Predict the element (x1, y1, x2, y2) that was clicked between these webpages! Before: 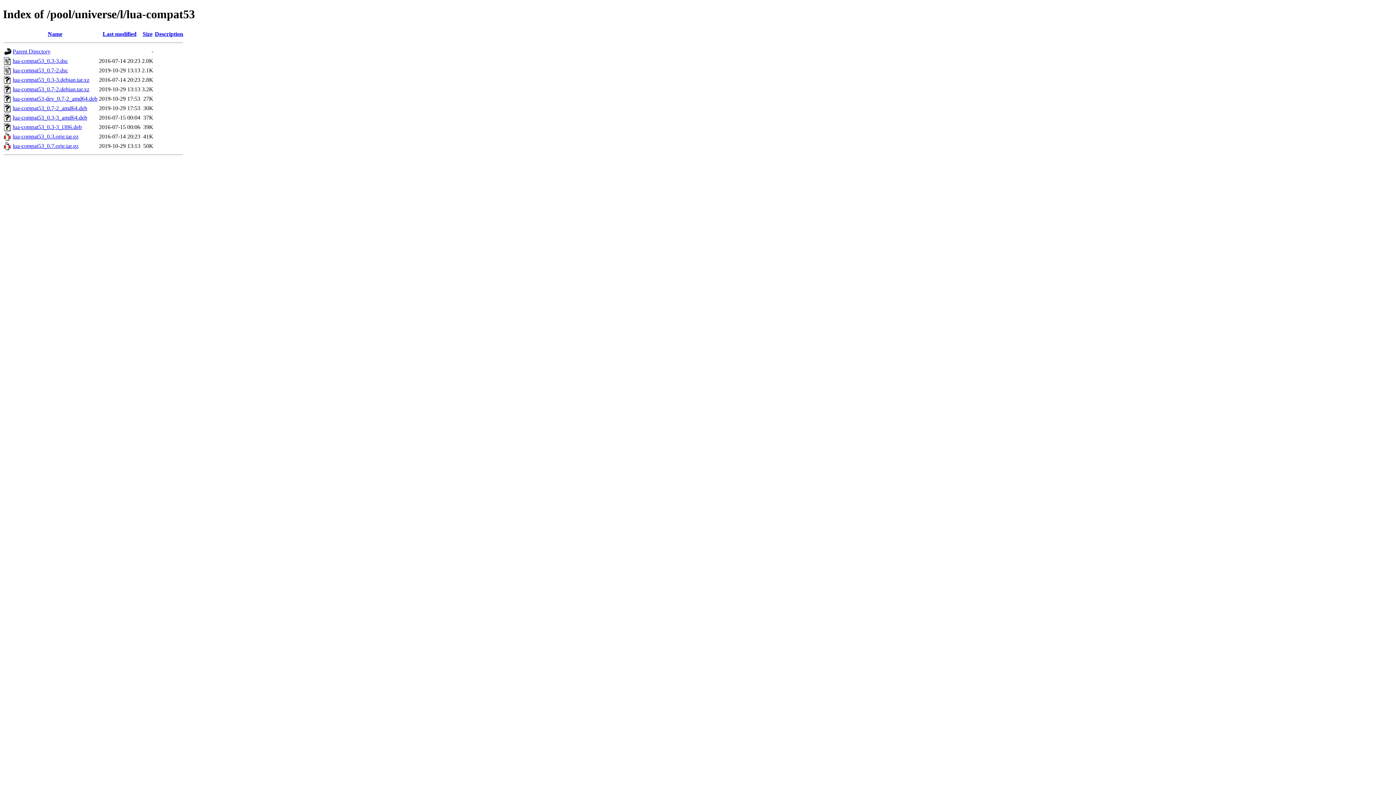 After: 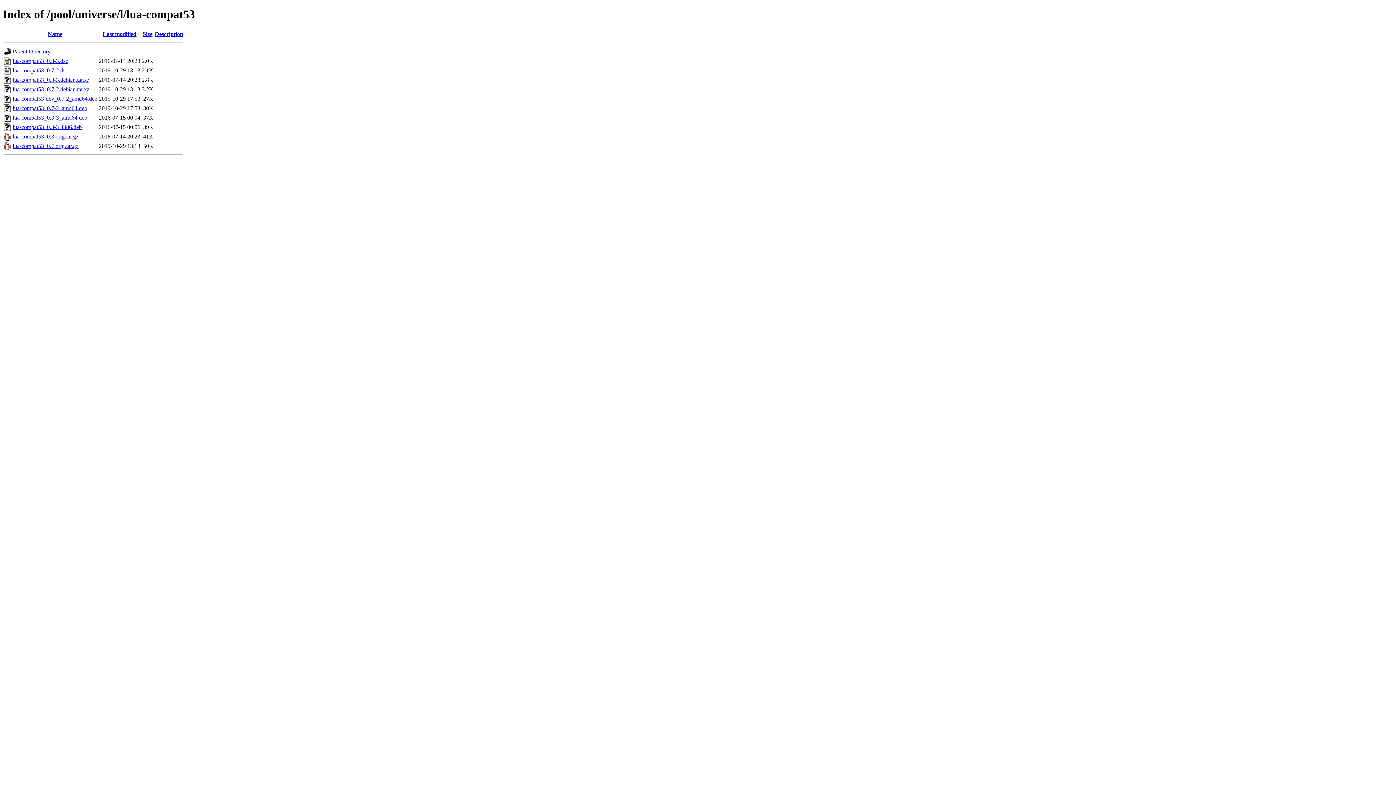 Action: bbox: (12, 114, 87, 120) label: lua-compat53_0.3-3_amd64.deb